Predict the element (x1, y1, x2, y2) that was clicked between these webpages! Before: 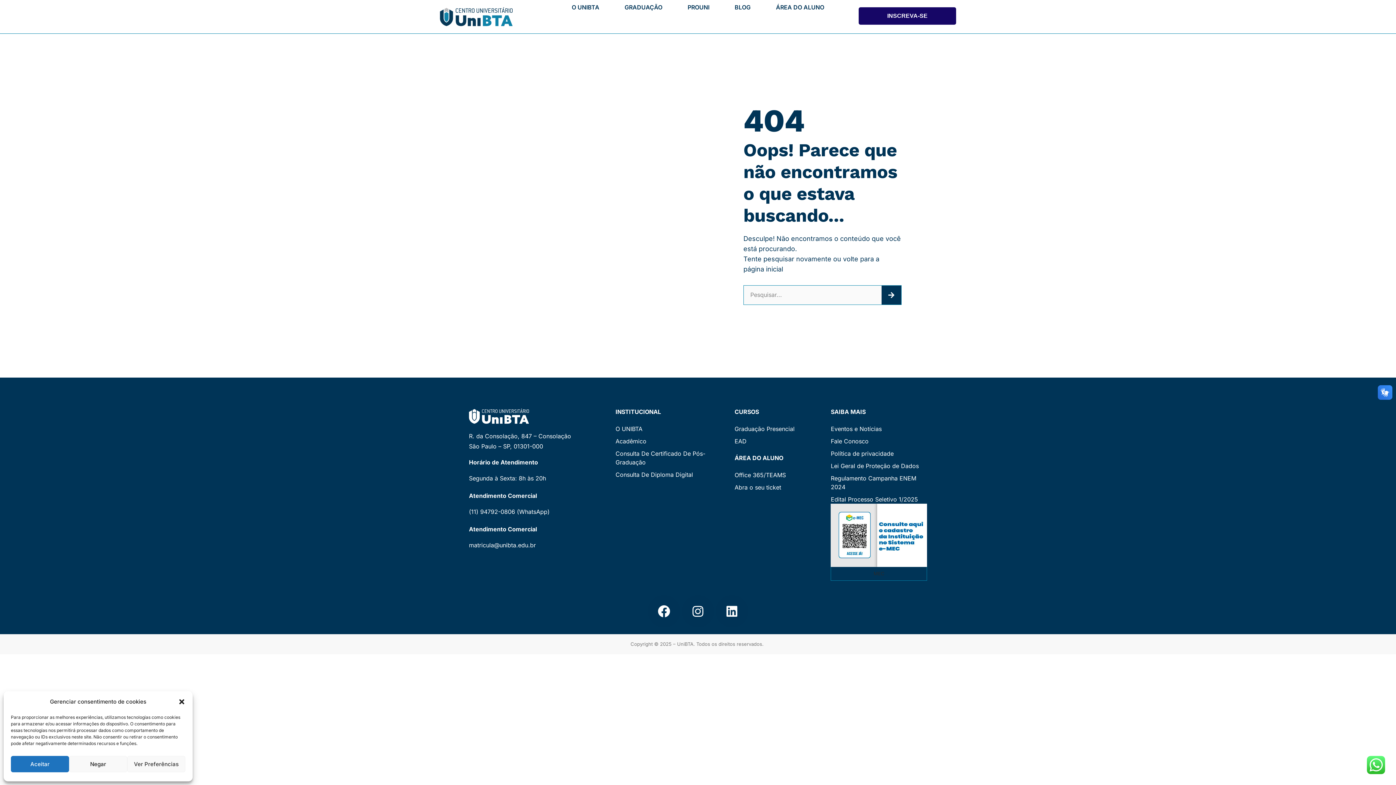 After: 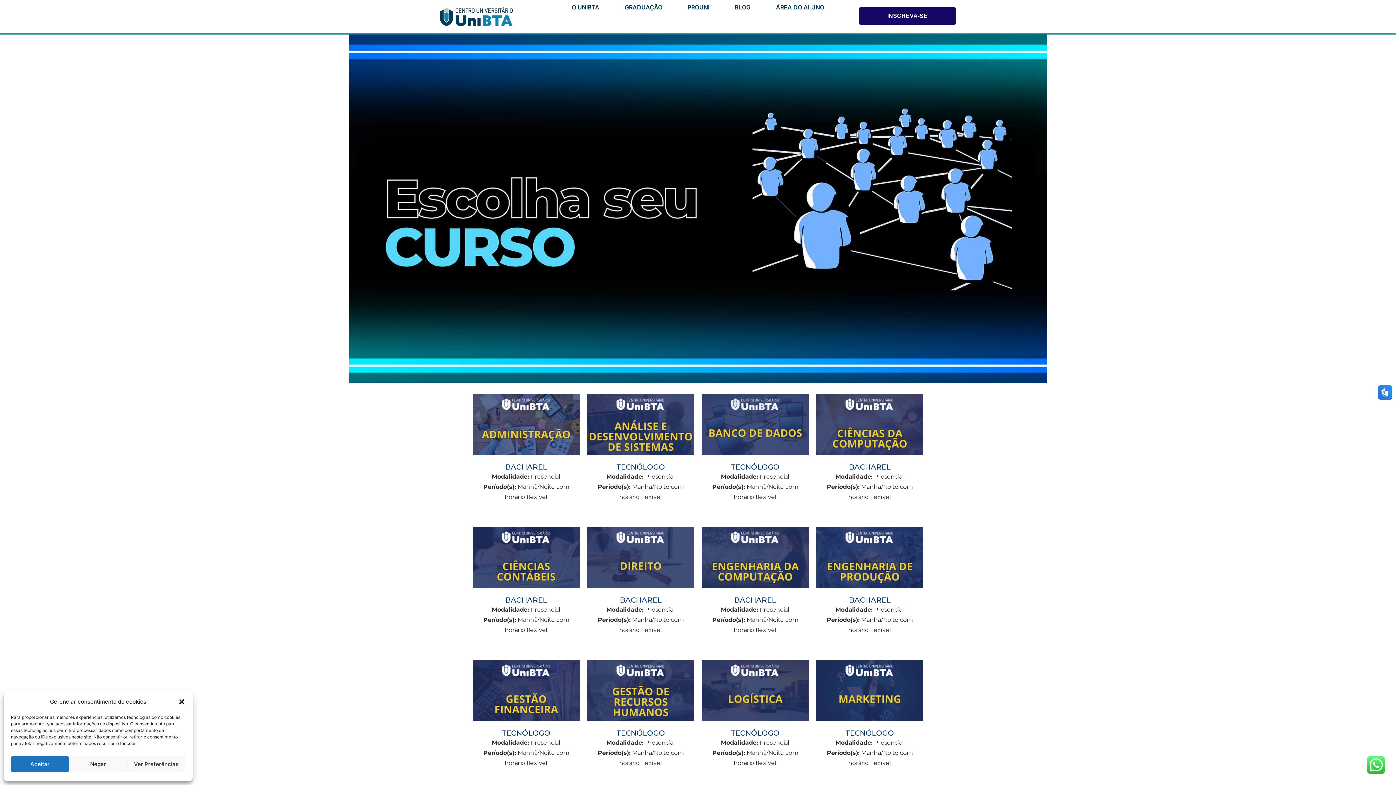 Action: label: Graduação Presencial bbox: (734, 424, 794, 433)